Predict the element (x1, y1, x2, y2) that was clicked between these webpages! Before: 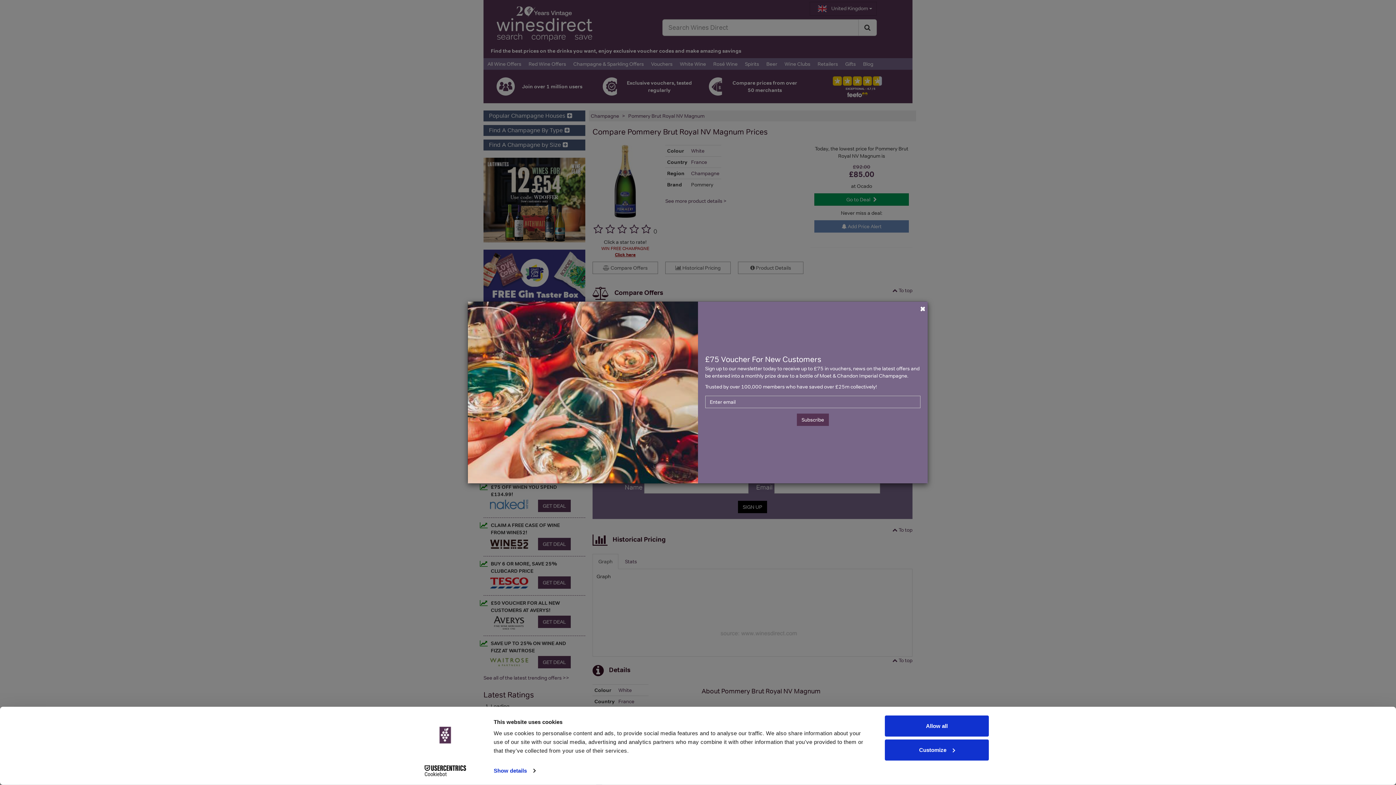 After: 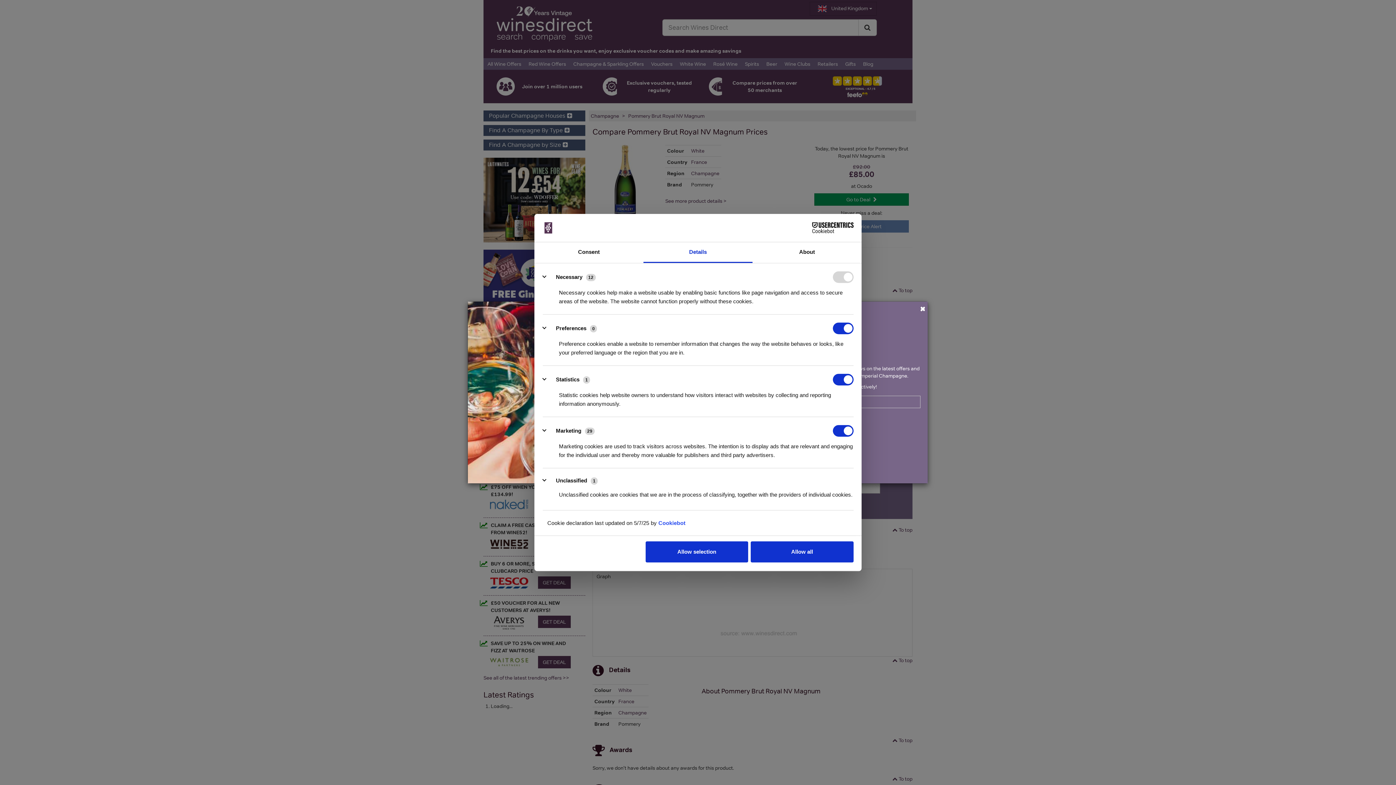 Action: label: Customize bbox: (885, 739, 989, 760)